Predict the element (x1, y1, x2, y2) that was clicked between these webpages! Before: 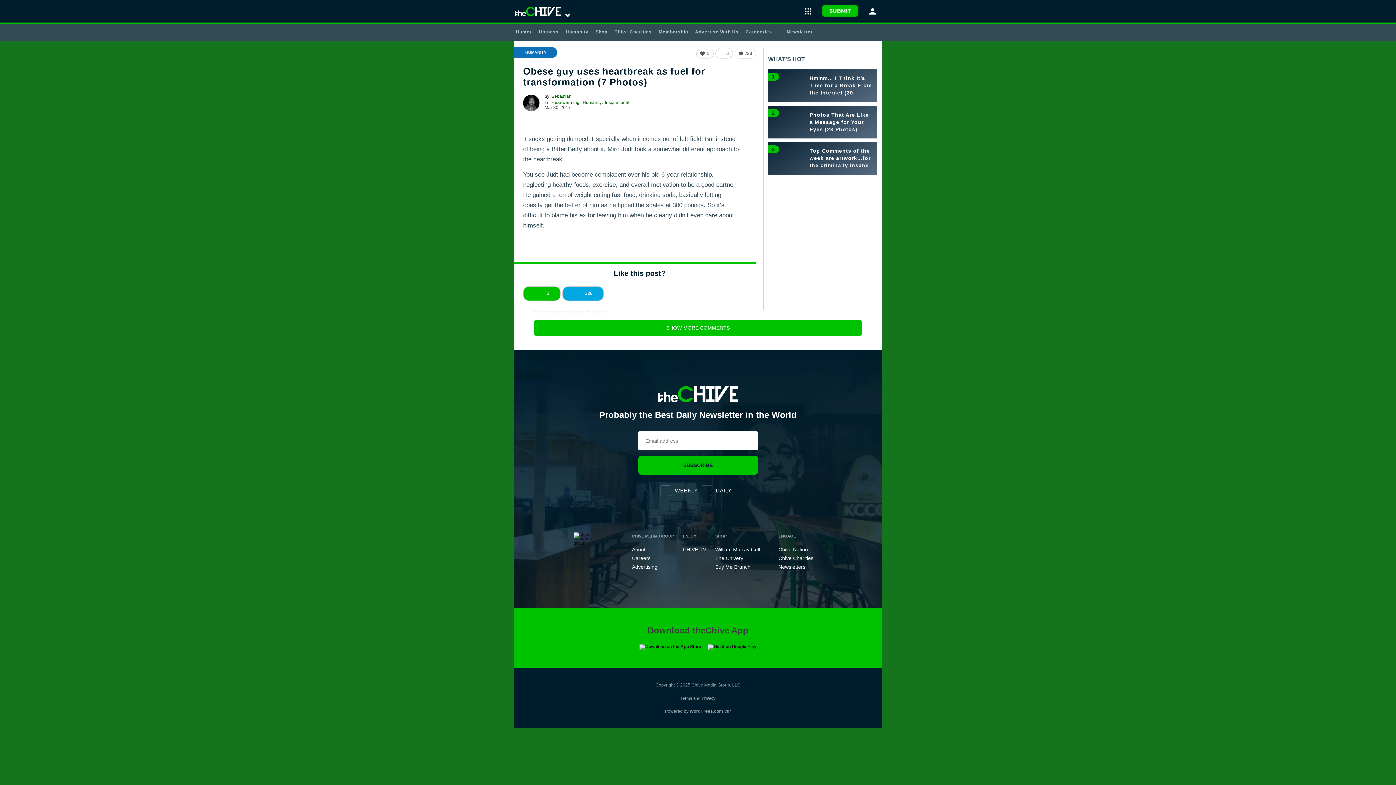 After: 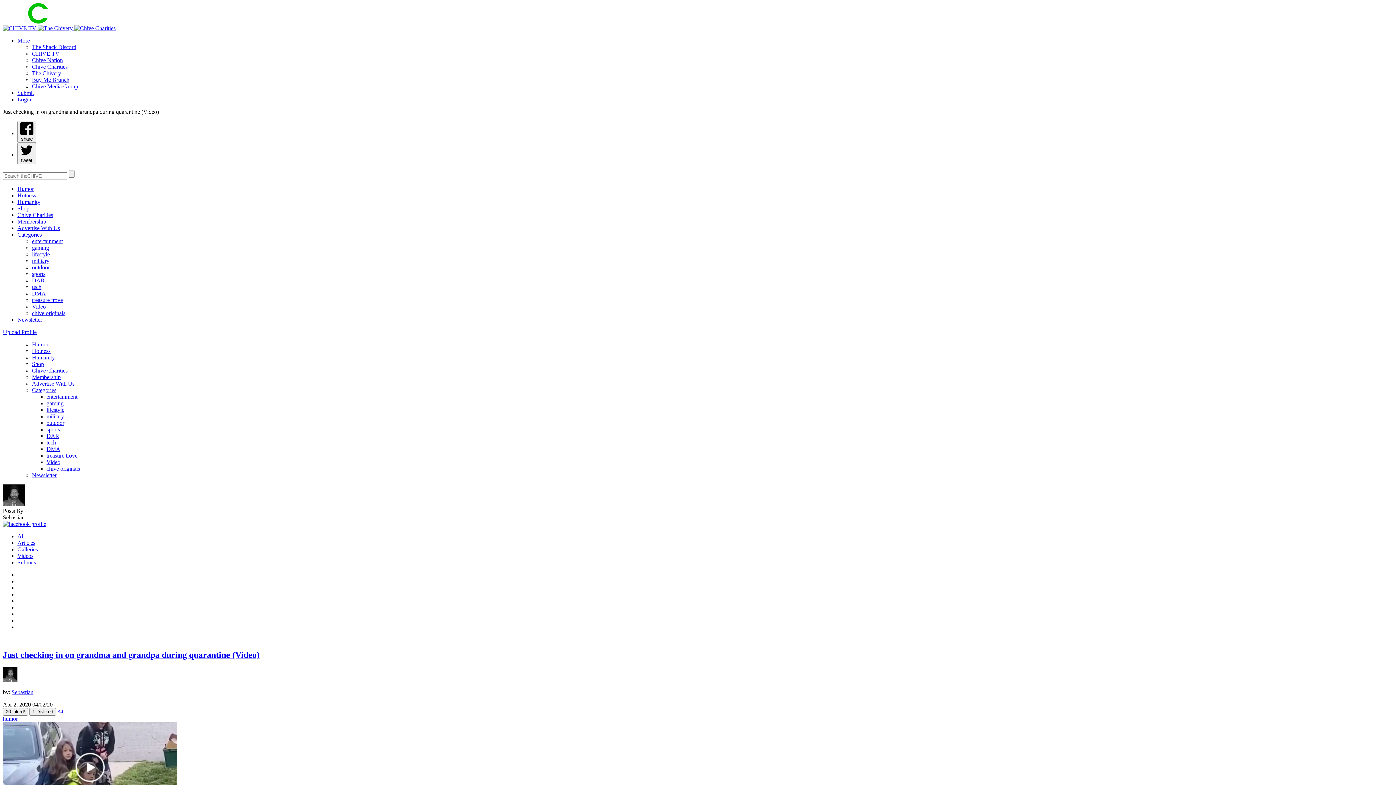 Action: bbox: (523, 94, 539, 111)